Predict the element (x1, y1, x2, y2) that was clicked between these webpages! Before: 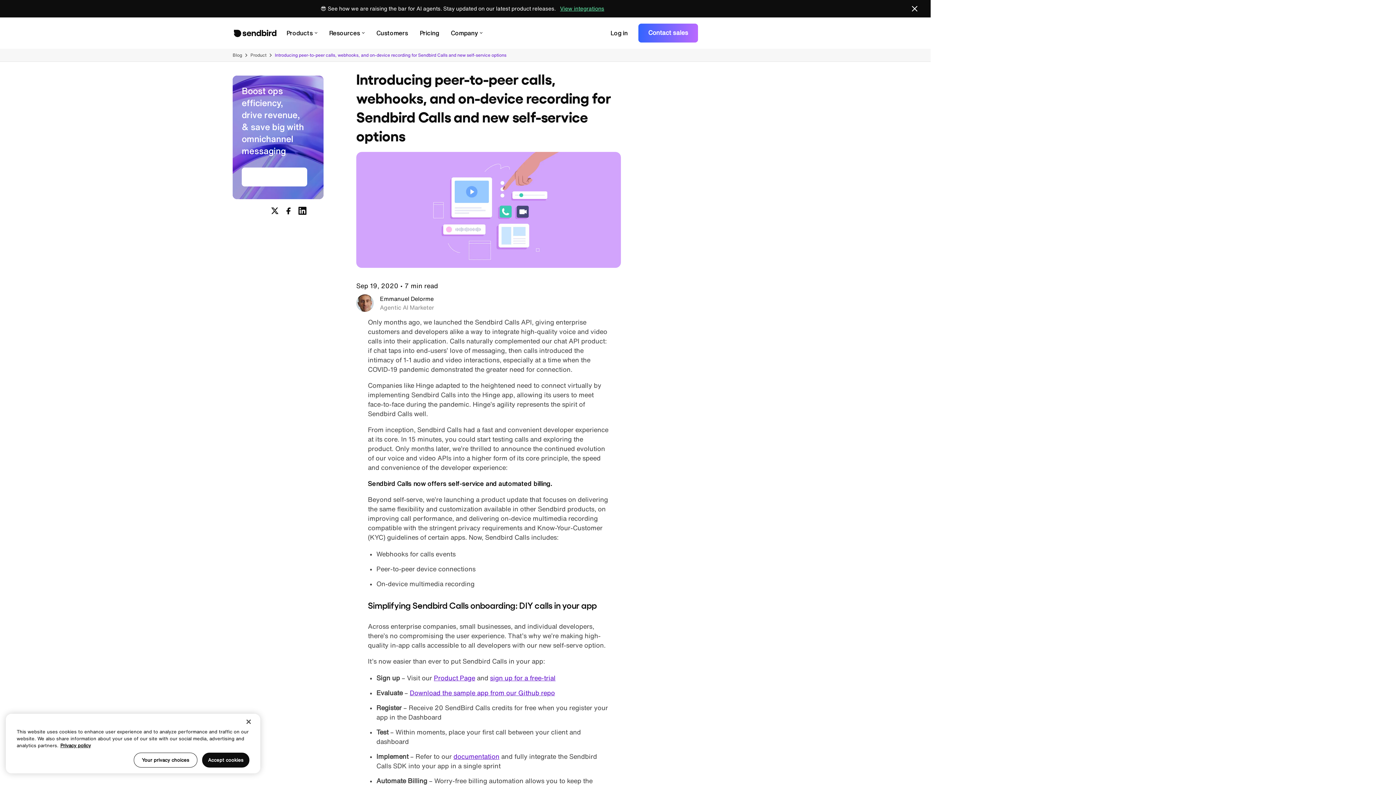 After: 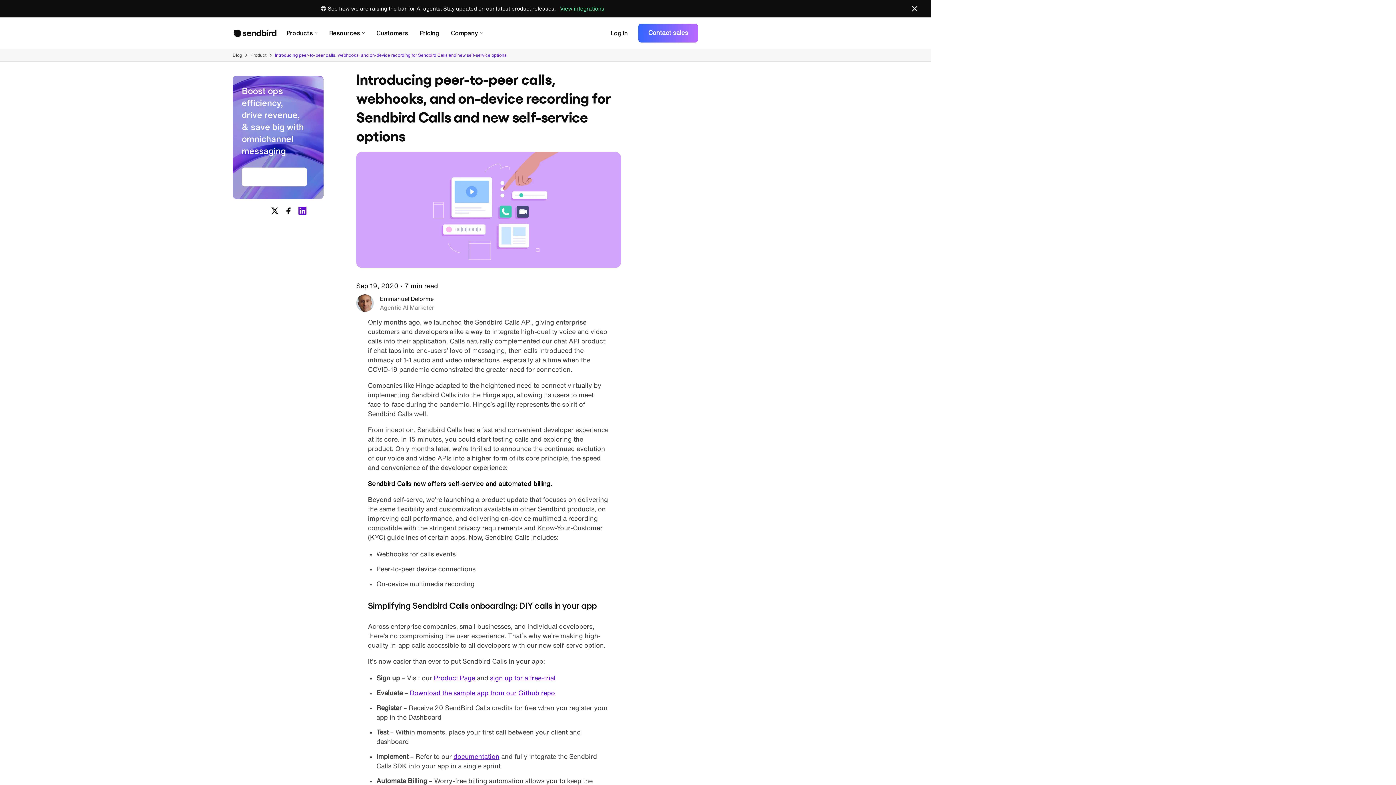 Action: label: Share on Linkedin bbox: (298, 189, 306, 199)